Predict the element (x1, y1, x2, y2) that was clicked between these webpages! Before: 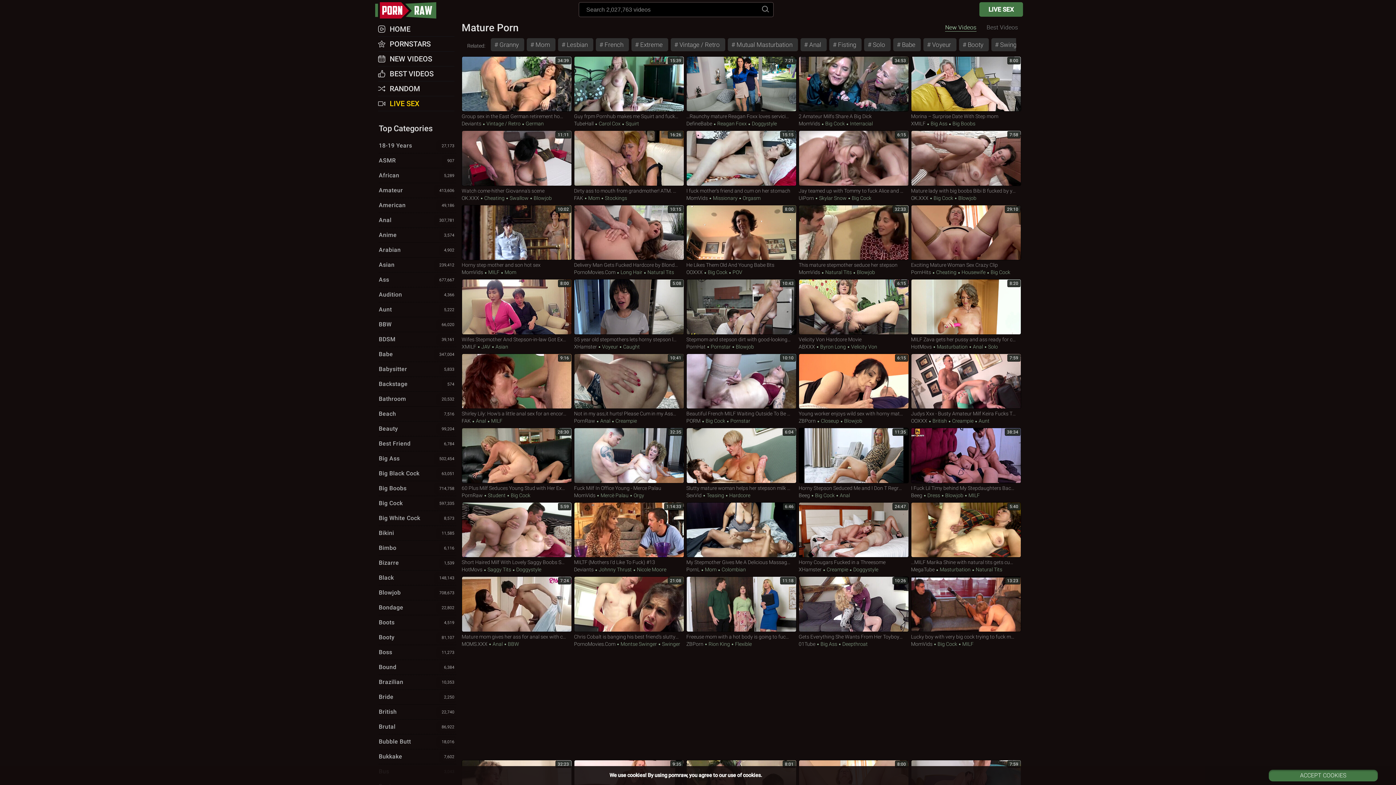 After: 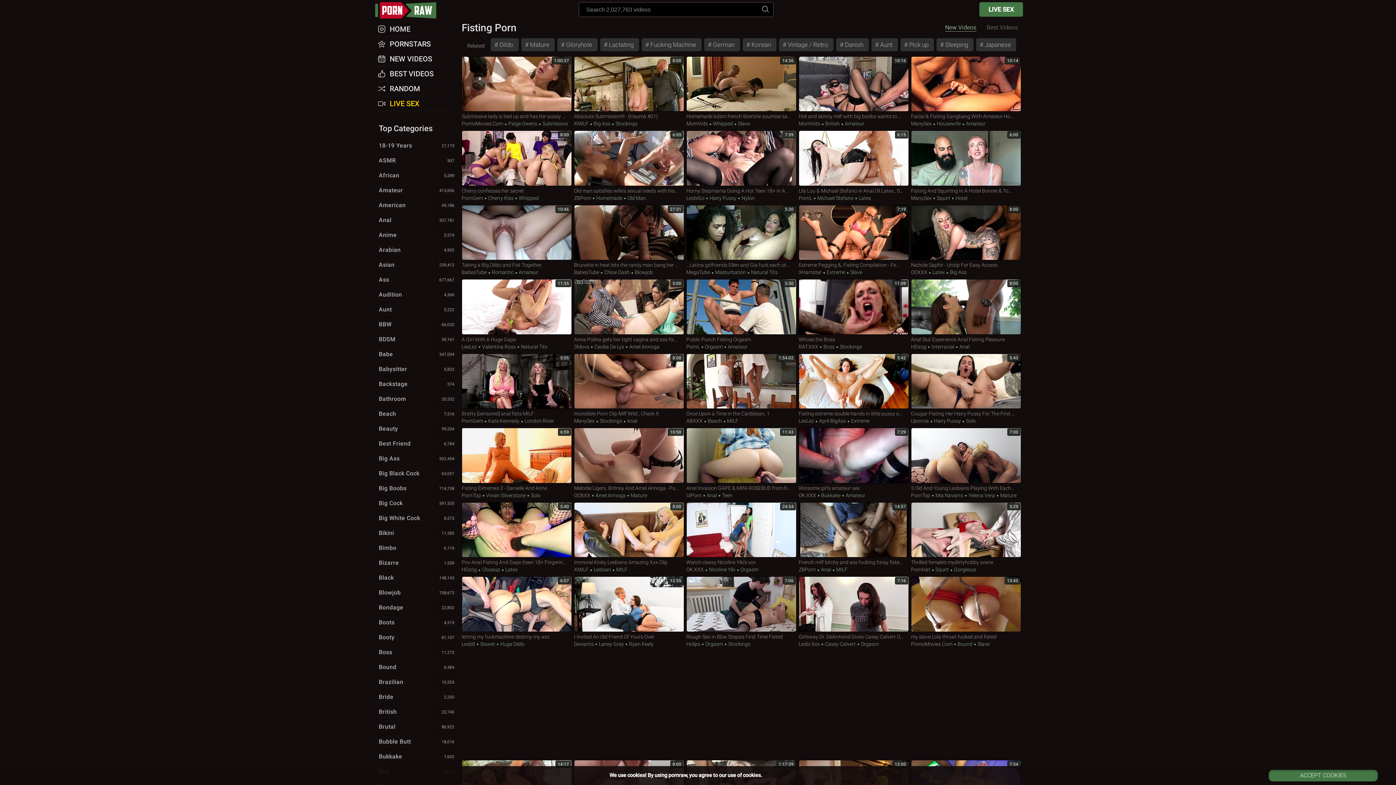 Action: bbox: (829, 38, 861, 51) label:  Fisting